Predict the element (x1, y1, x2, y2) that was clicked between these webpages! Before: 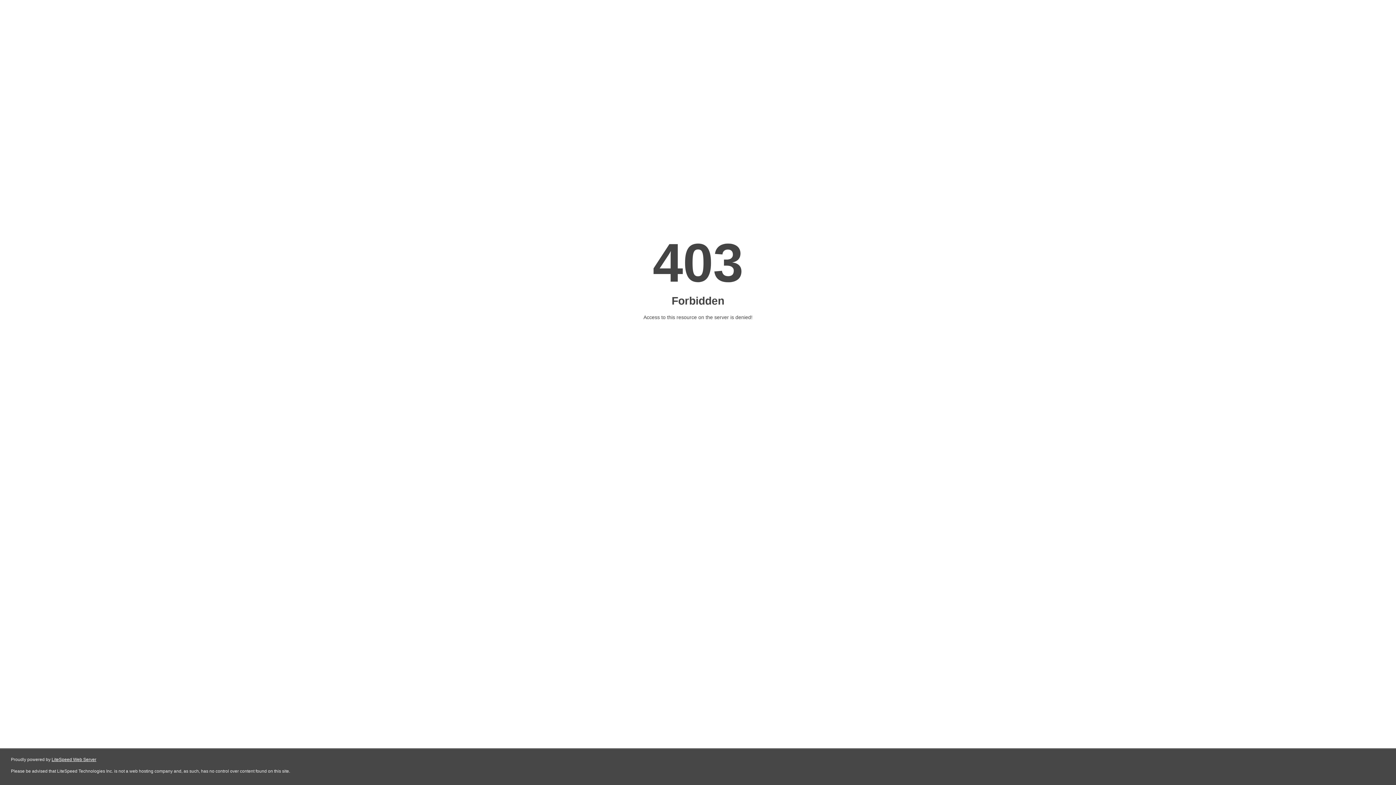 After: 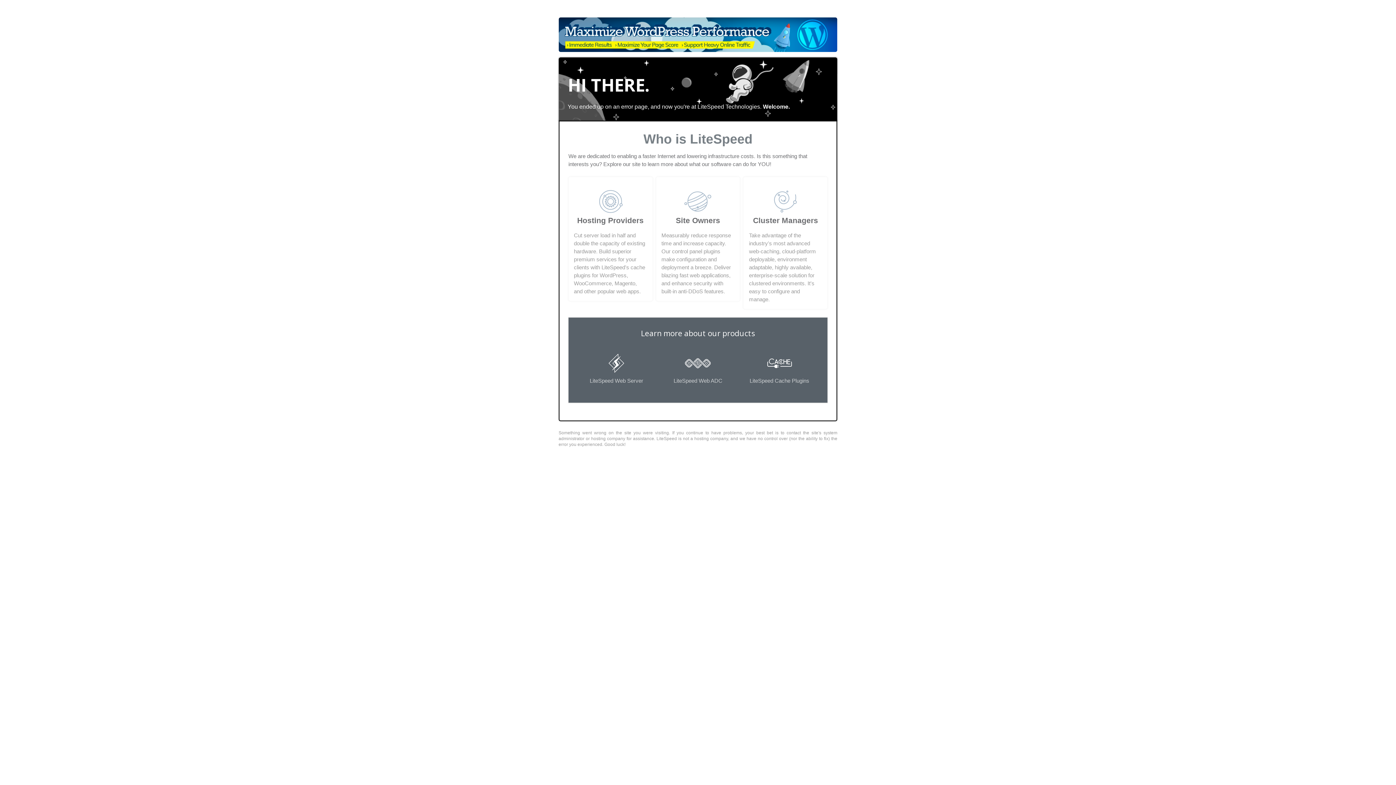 Action: label: LiteSpeed Web Server bbox: (51, 757, 96, 762)